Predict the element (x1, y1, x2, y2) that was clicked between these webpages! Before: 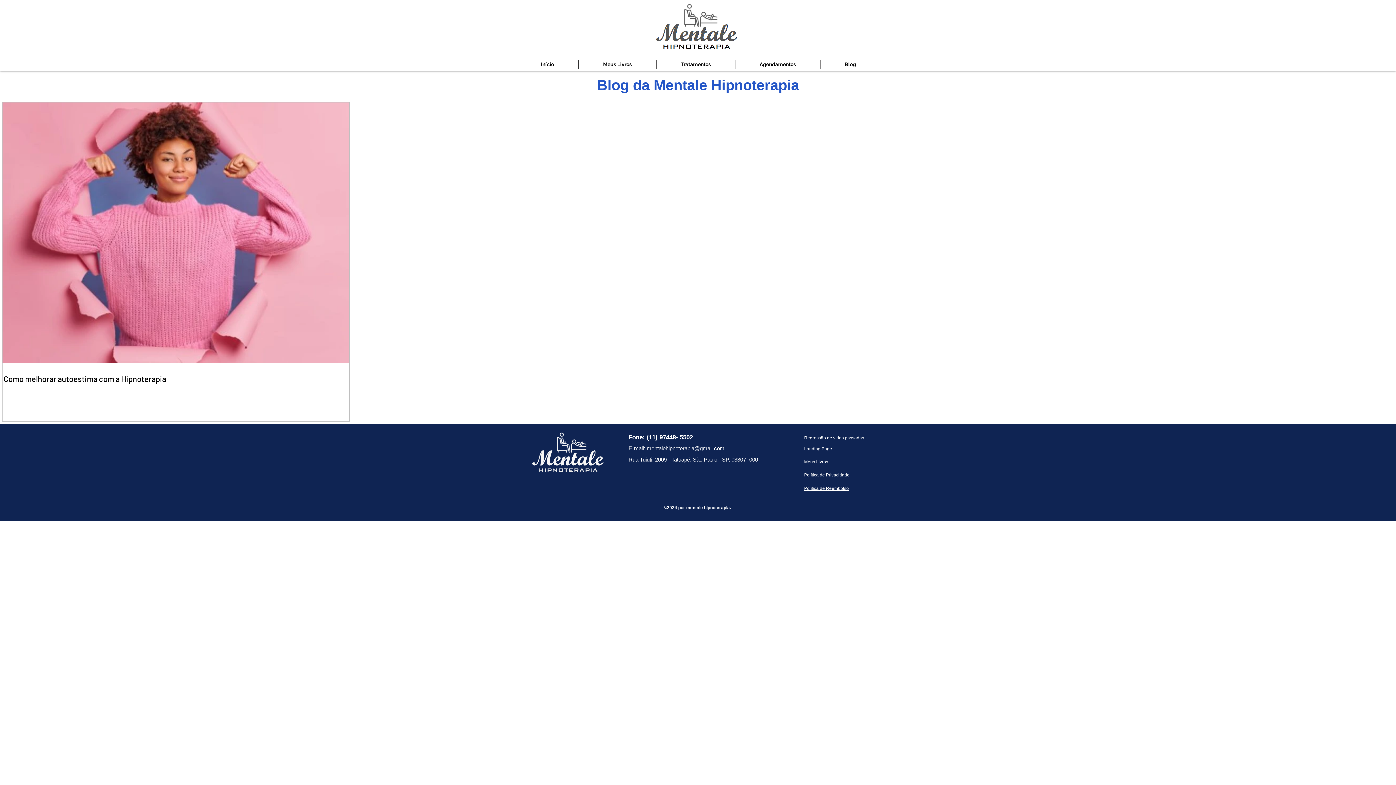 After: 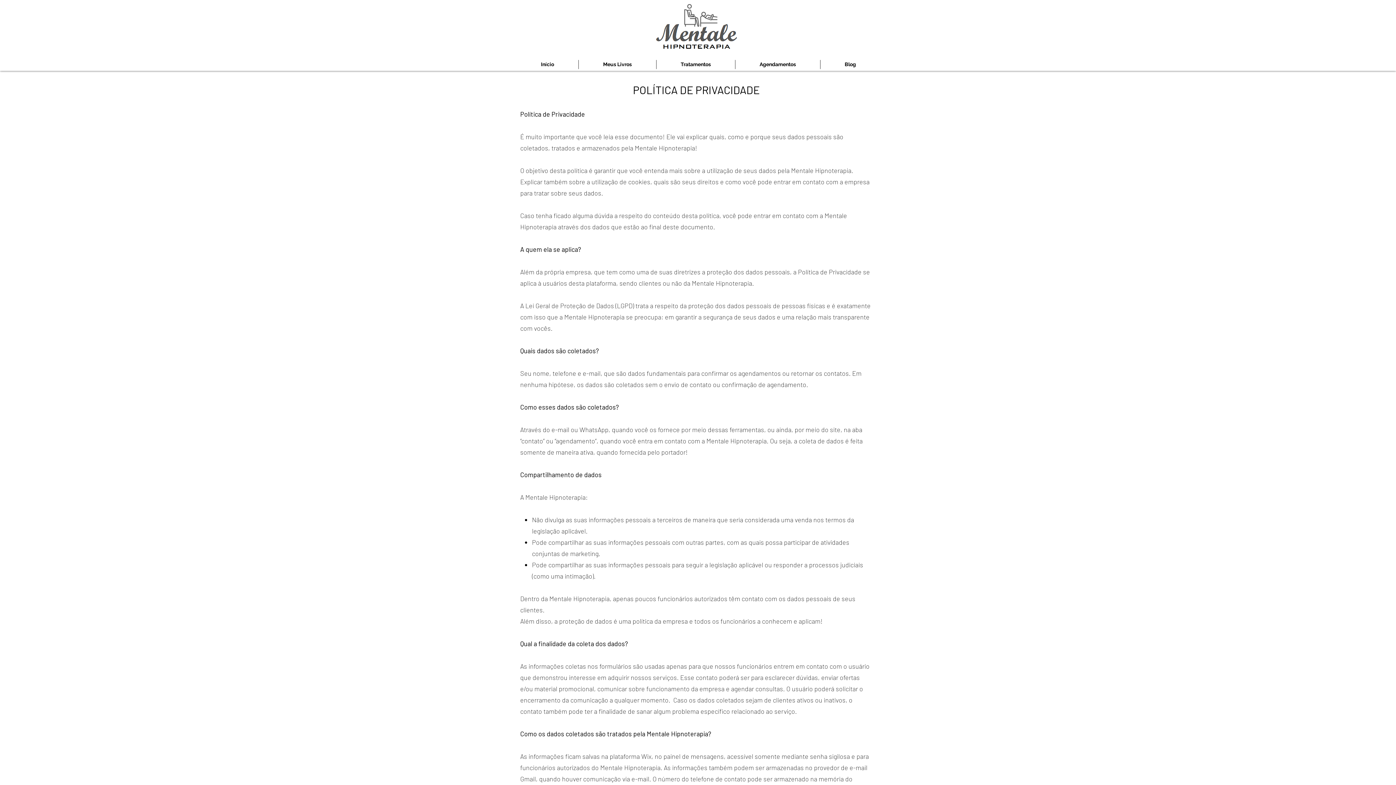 Action: label: Política de Privacidade bbox: (804, 472, 849, 477)